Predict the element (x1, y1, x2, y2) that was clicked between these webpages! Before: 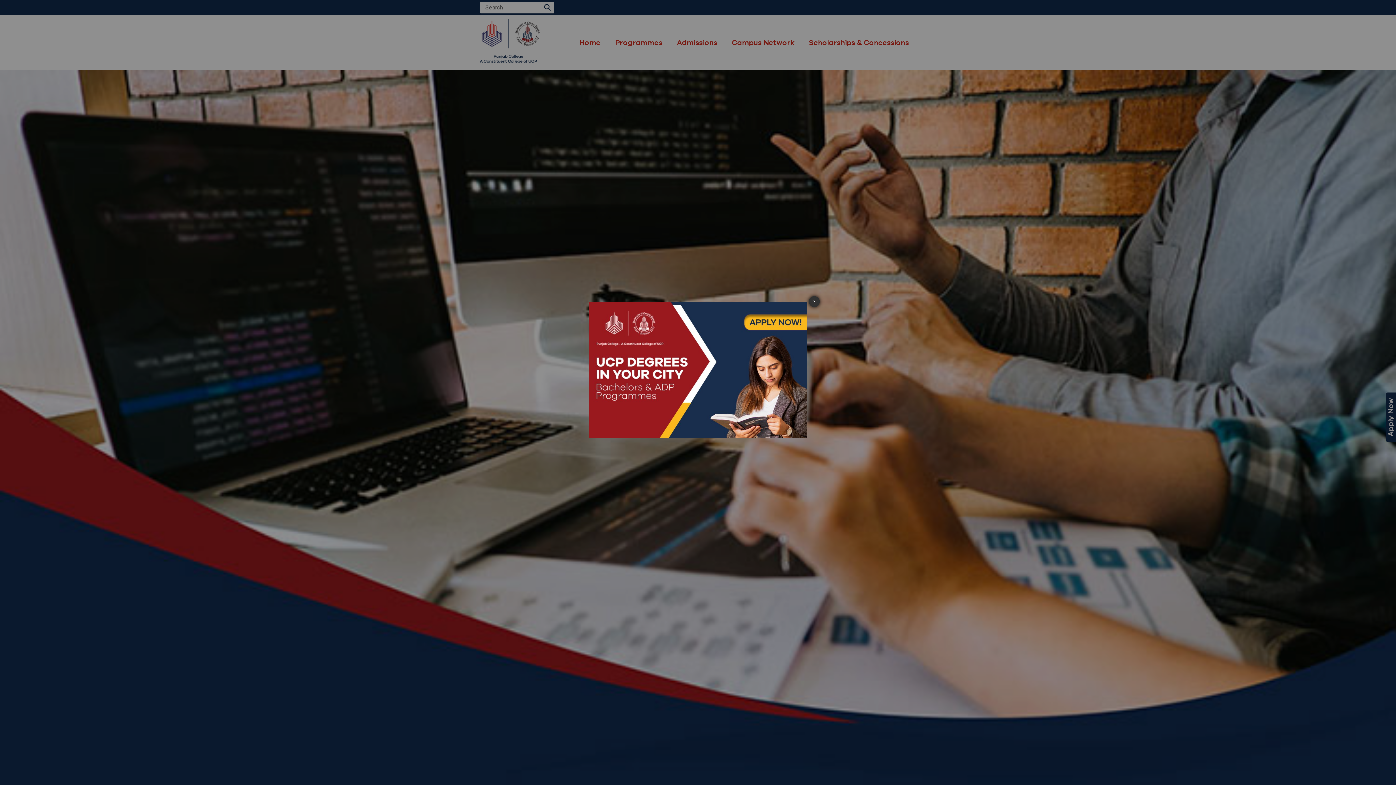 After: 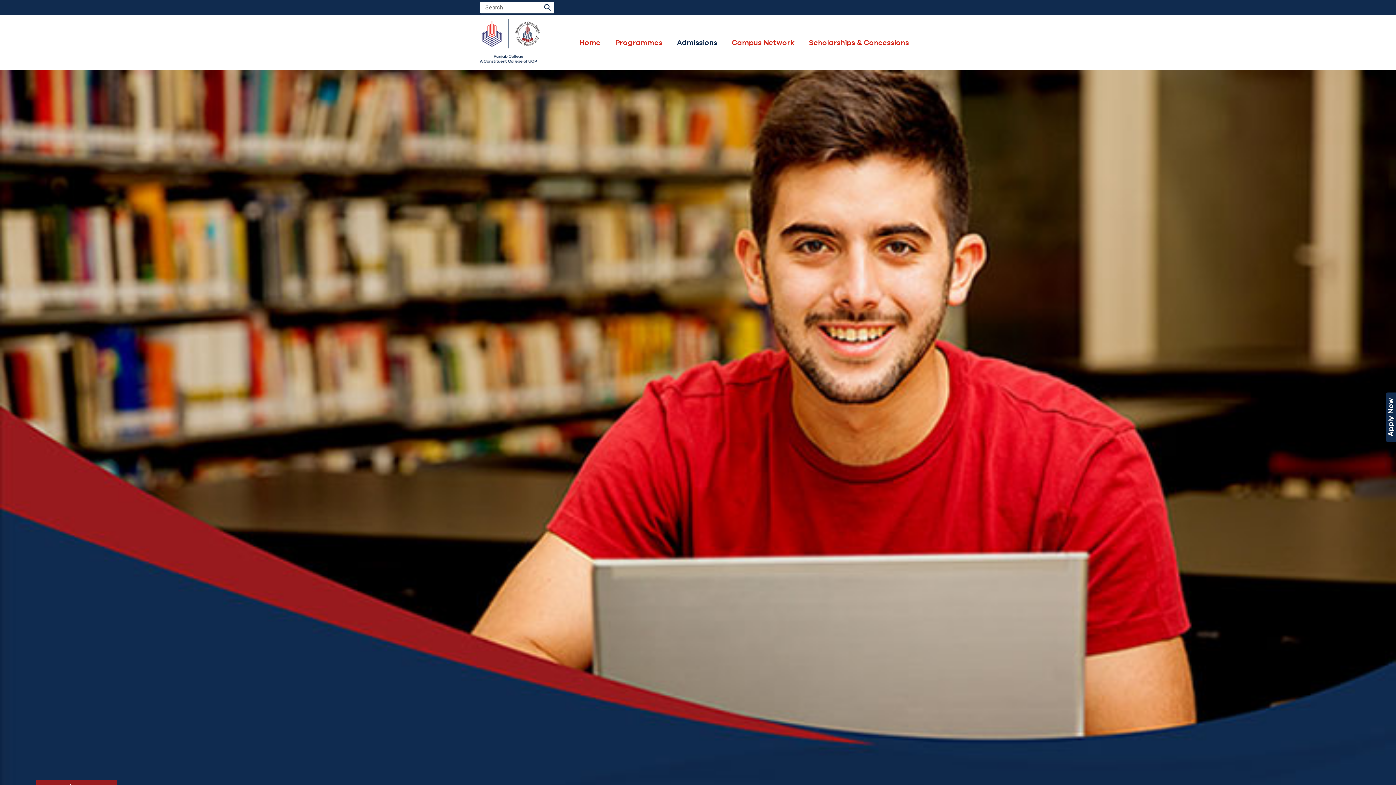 Action: bbox: (589, 430, 807, 440)